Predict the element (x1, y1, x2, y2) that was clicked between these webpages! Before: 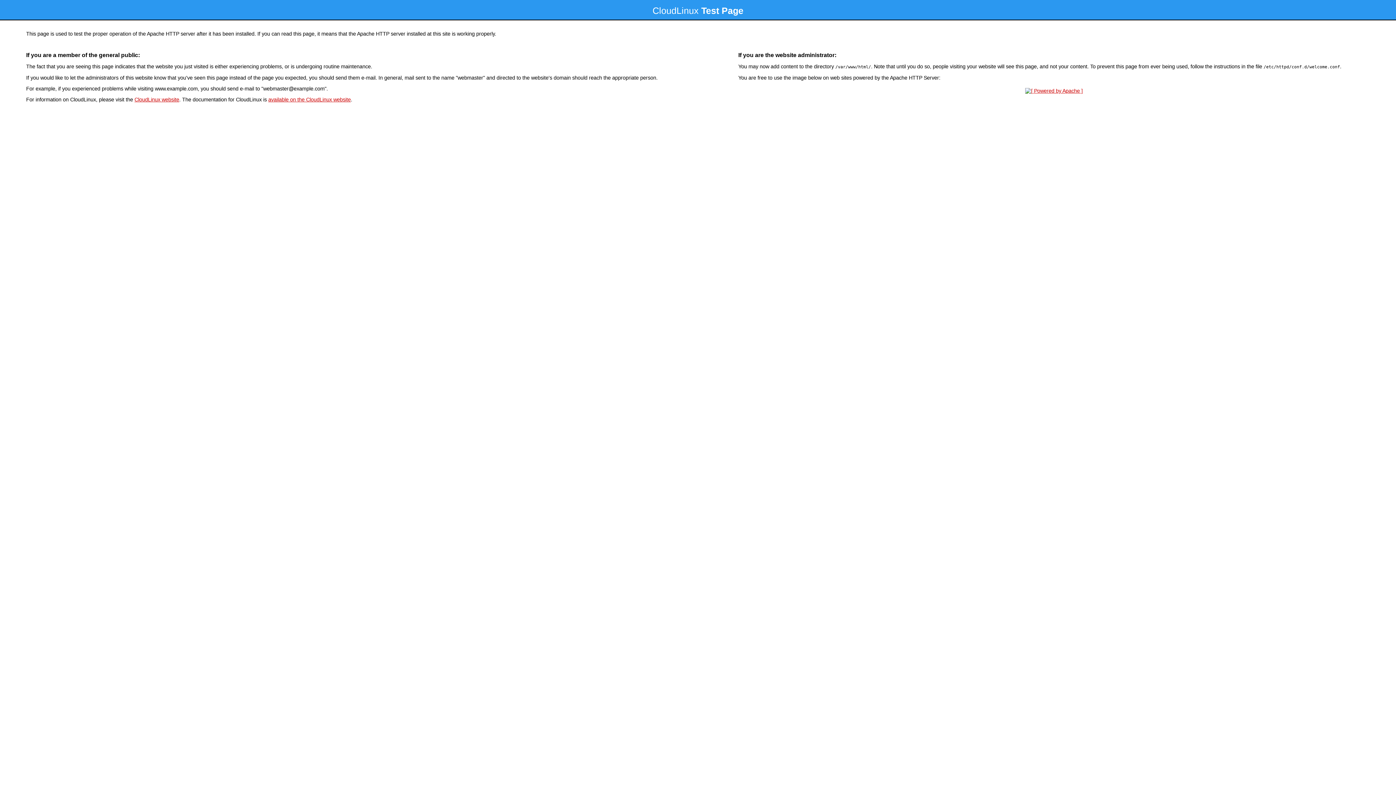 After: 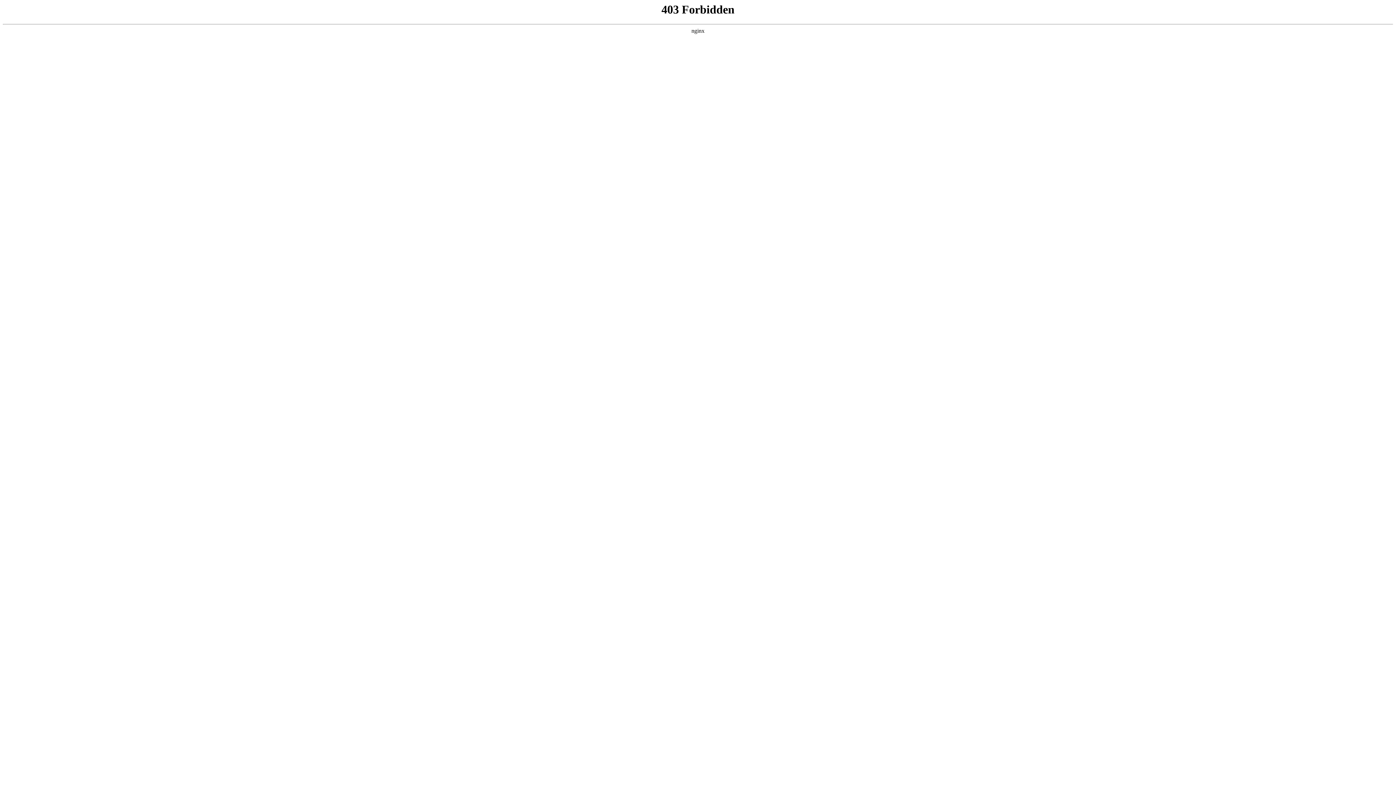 Action: bbox: (134, 96, 179, 102) label: CloudLinux website